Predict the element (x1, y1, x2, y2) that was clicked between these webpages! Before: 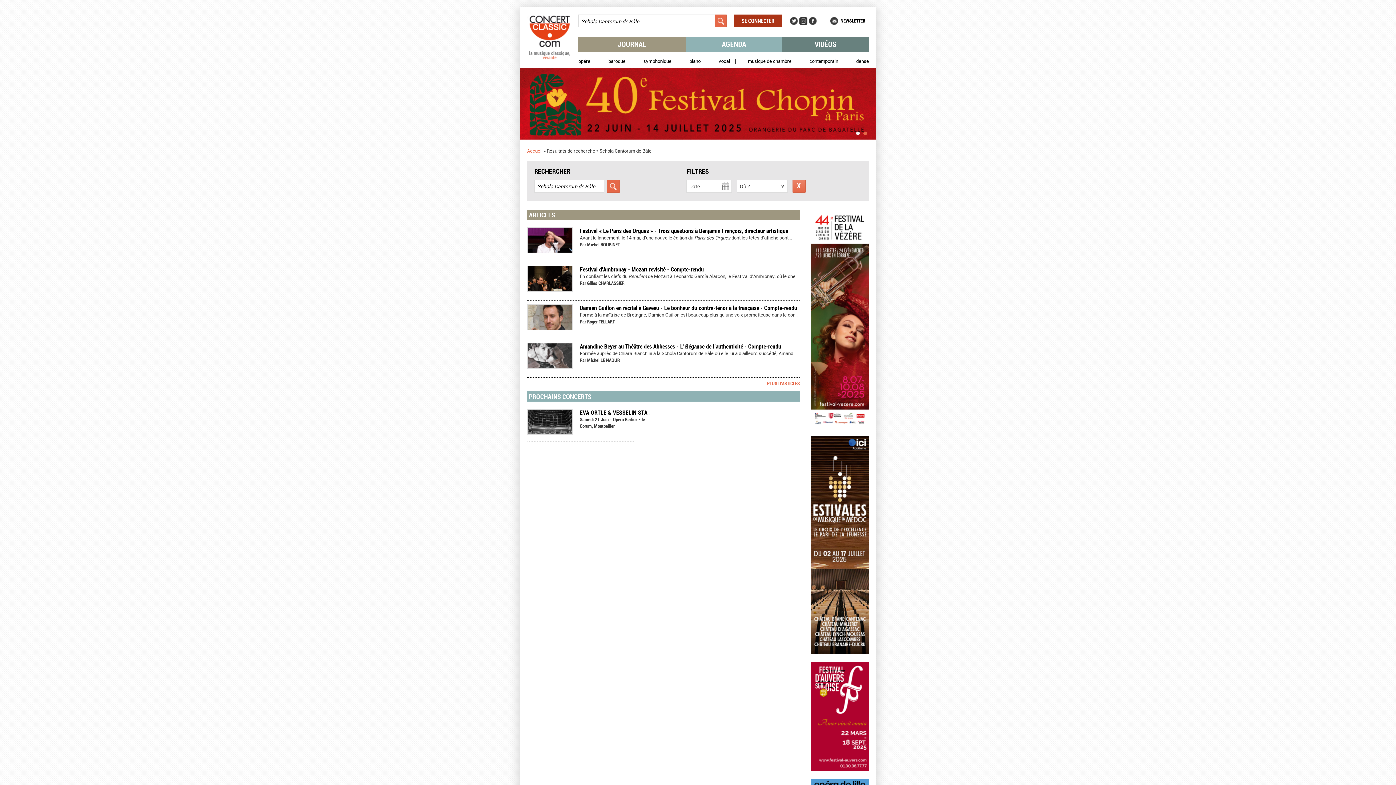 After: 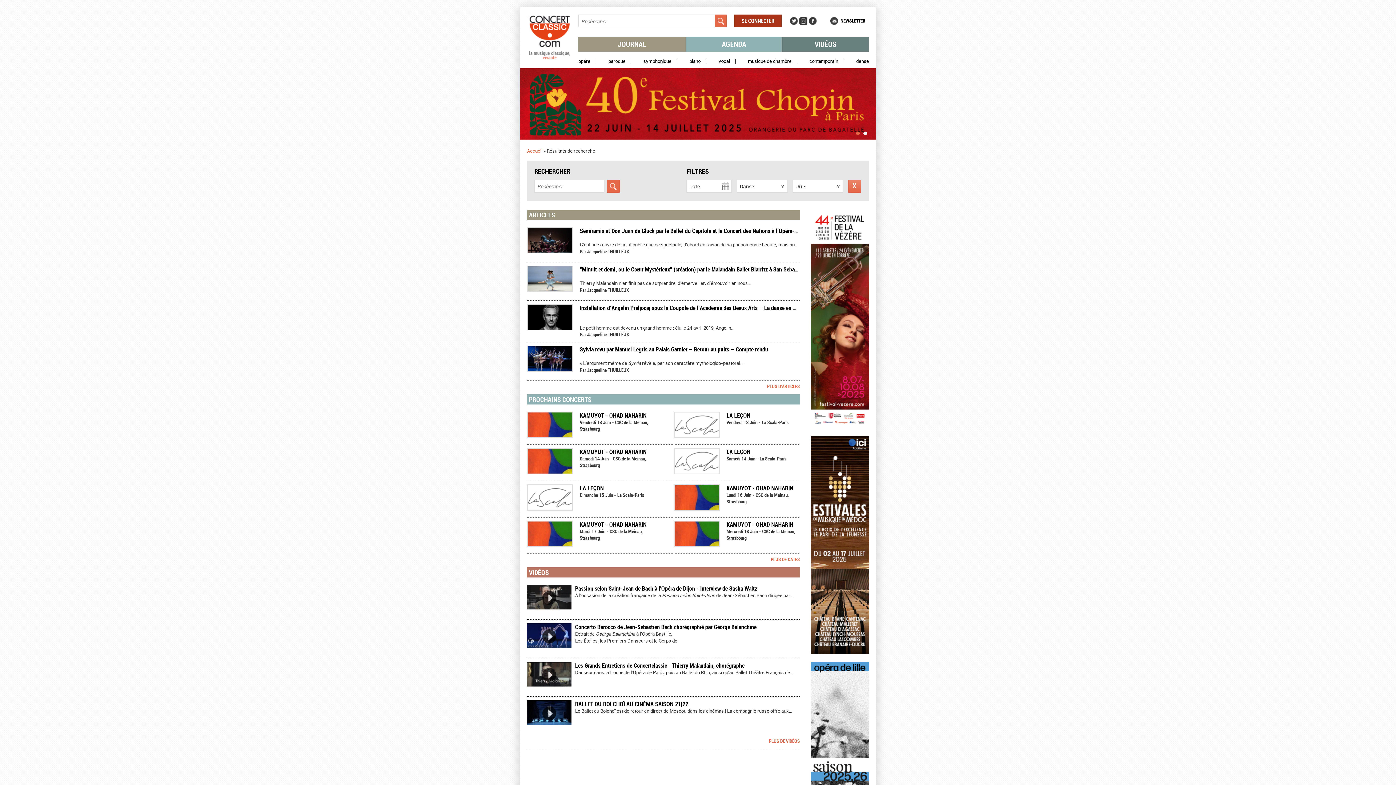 Action: label: danse bbox: (850, 58, 869, 63)